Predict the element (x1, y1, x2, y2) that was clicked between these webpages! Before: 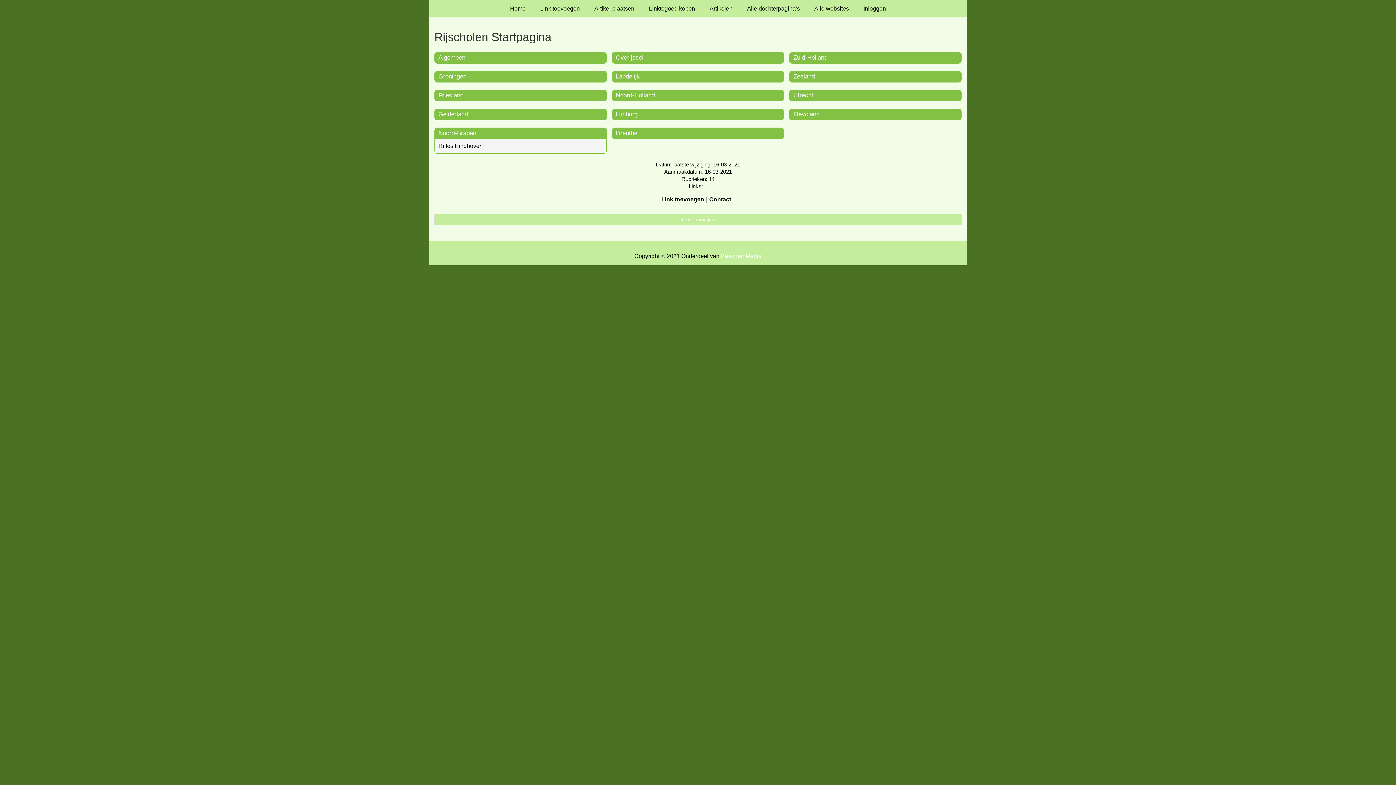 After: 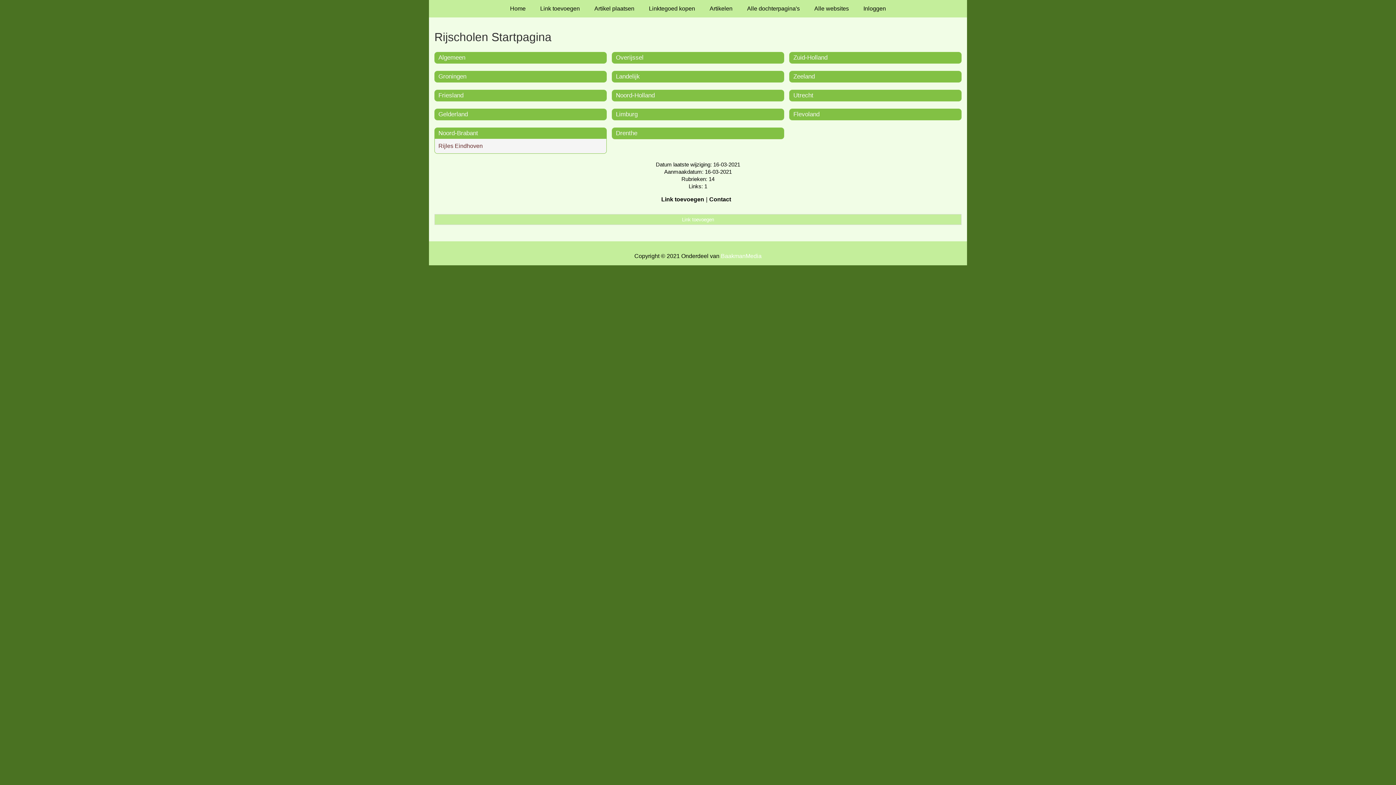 Action: label: Rijles Eindhoven bbox: (438, 142, 482, 149)